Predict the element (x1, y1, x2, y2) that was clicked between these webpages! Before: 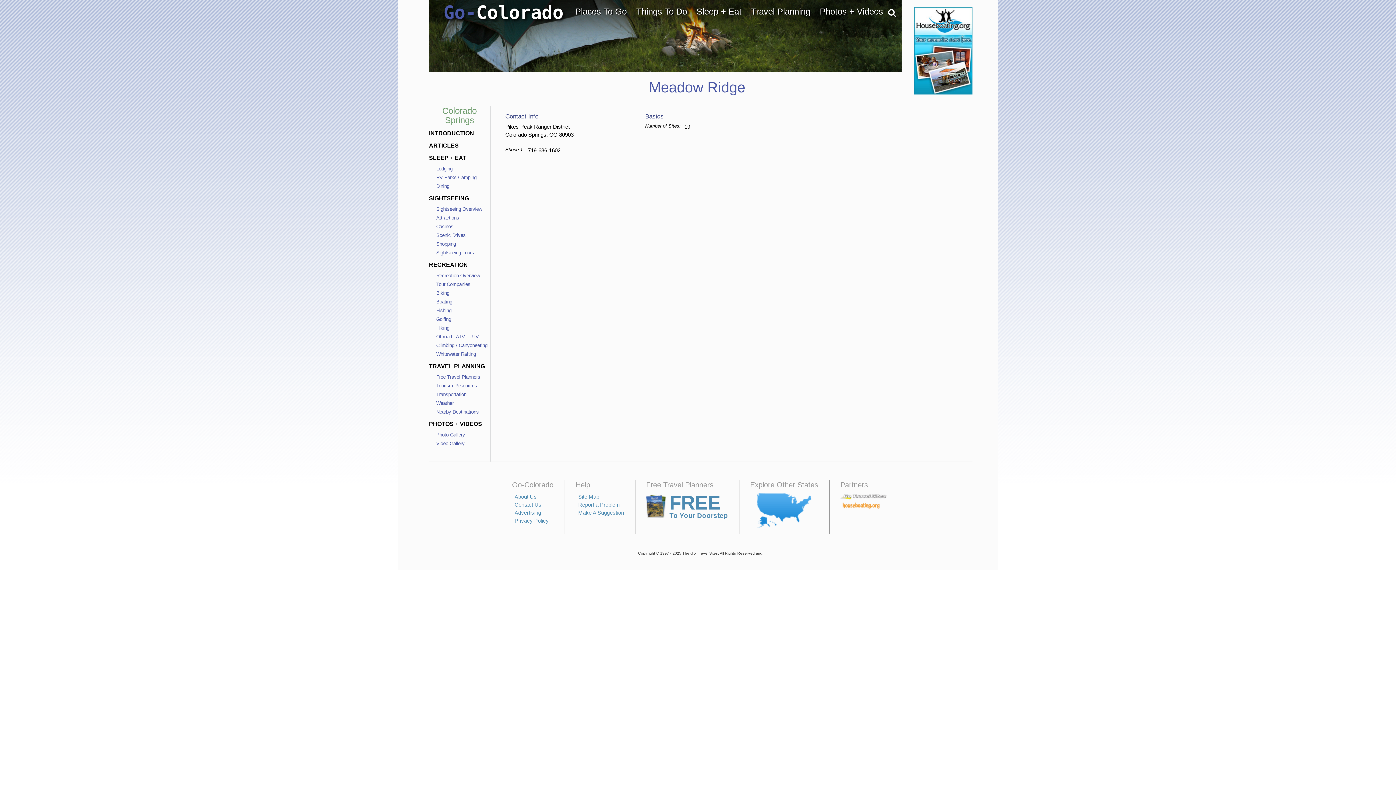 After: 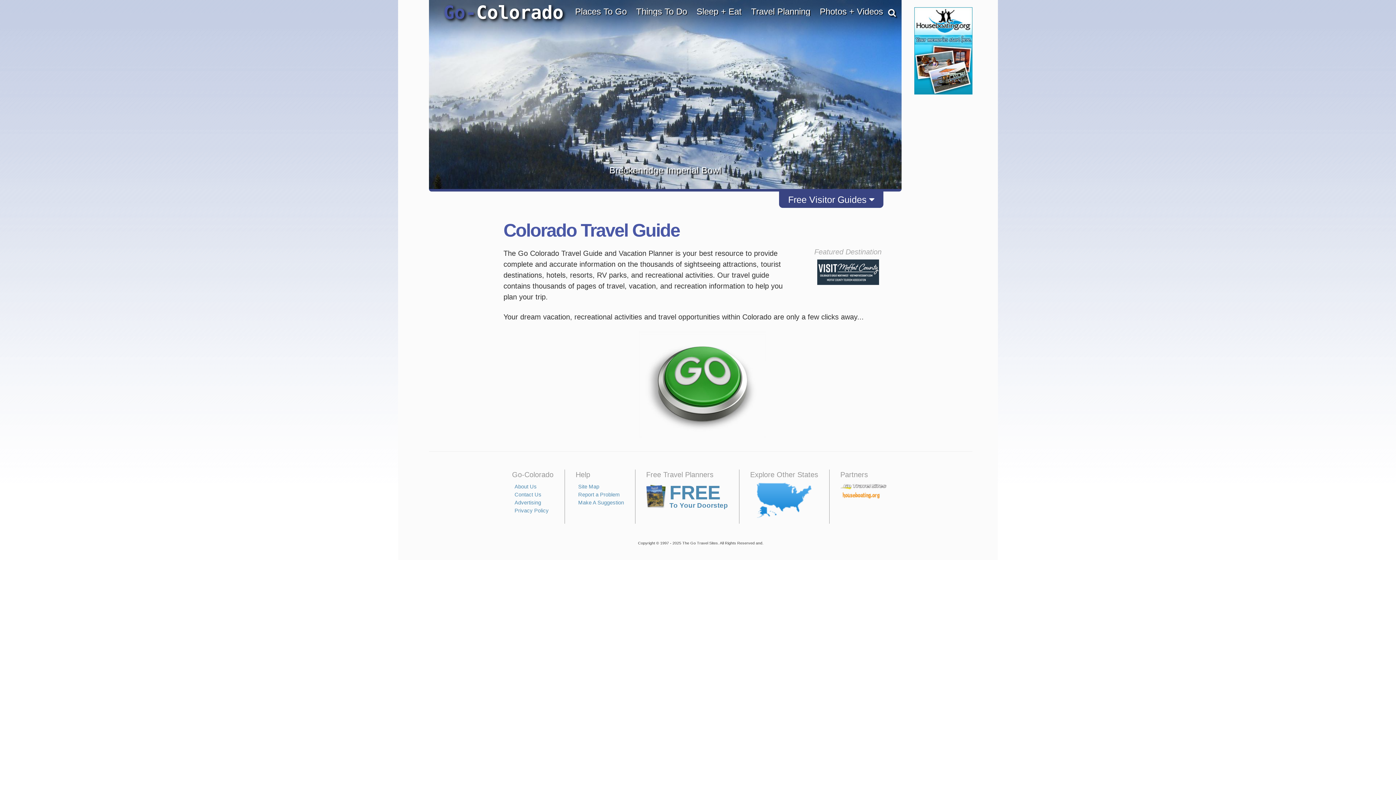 Action: bbox: (512, 481, 553, 489) label: Go-Colorado